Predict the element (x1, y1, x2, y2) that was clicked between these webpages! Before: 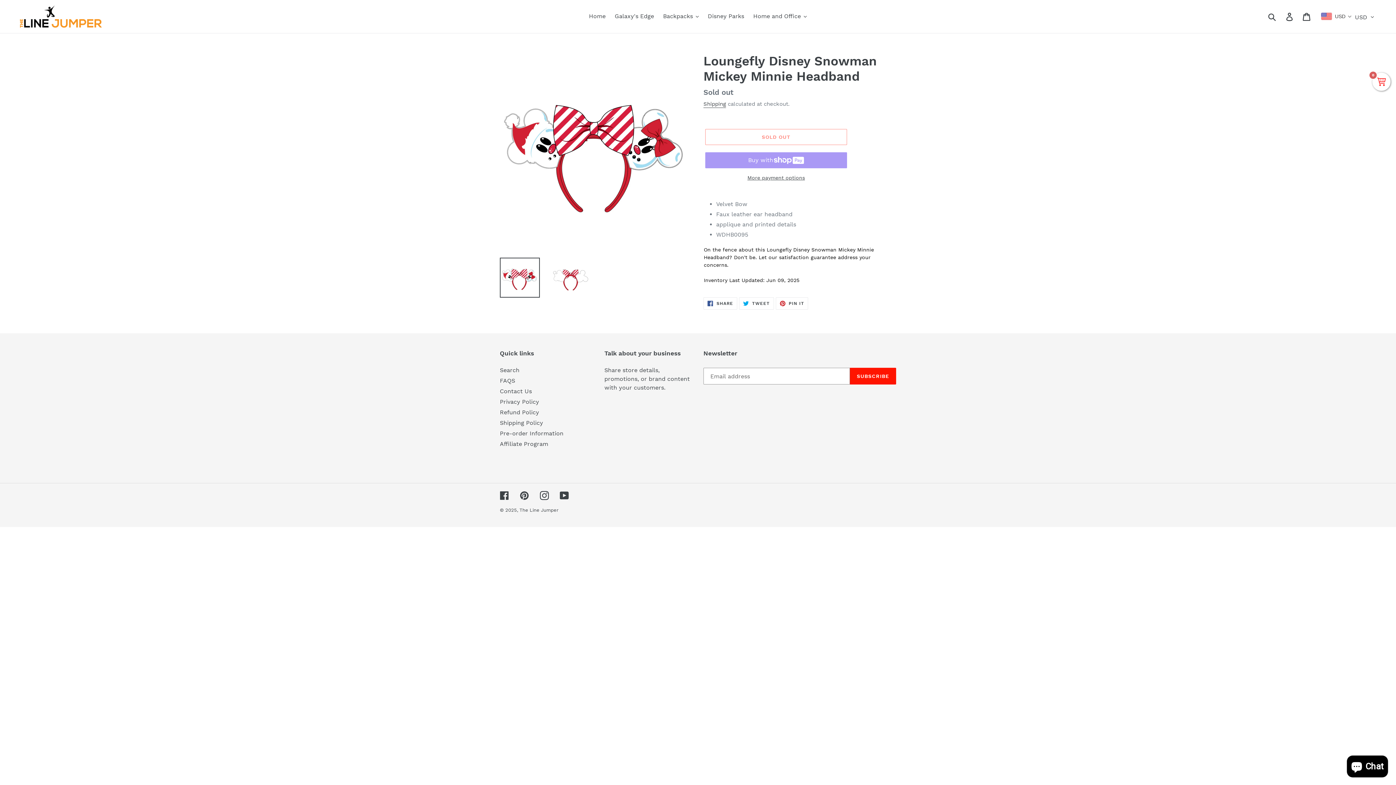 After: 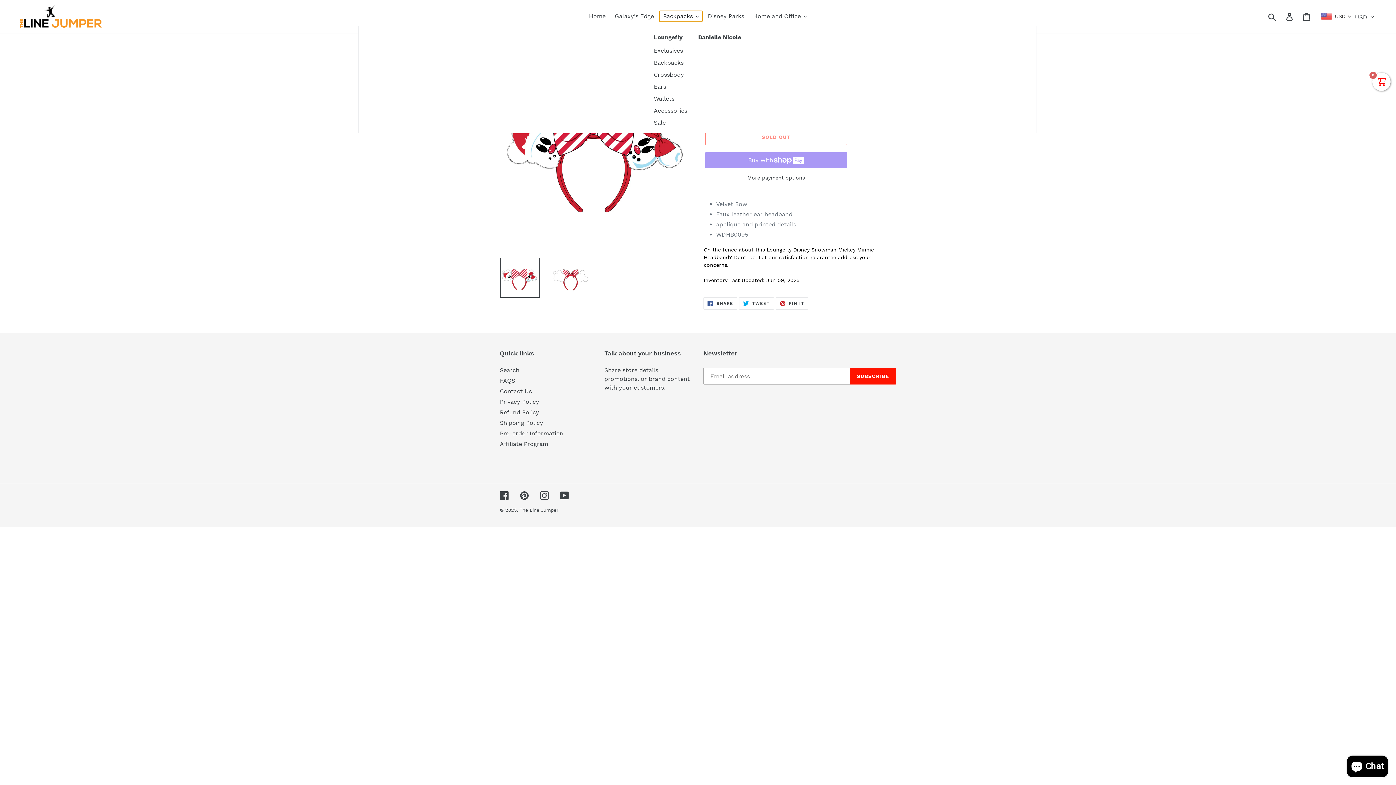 Action: bbox: (659, 10, 702, 21) label: Backpacks